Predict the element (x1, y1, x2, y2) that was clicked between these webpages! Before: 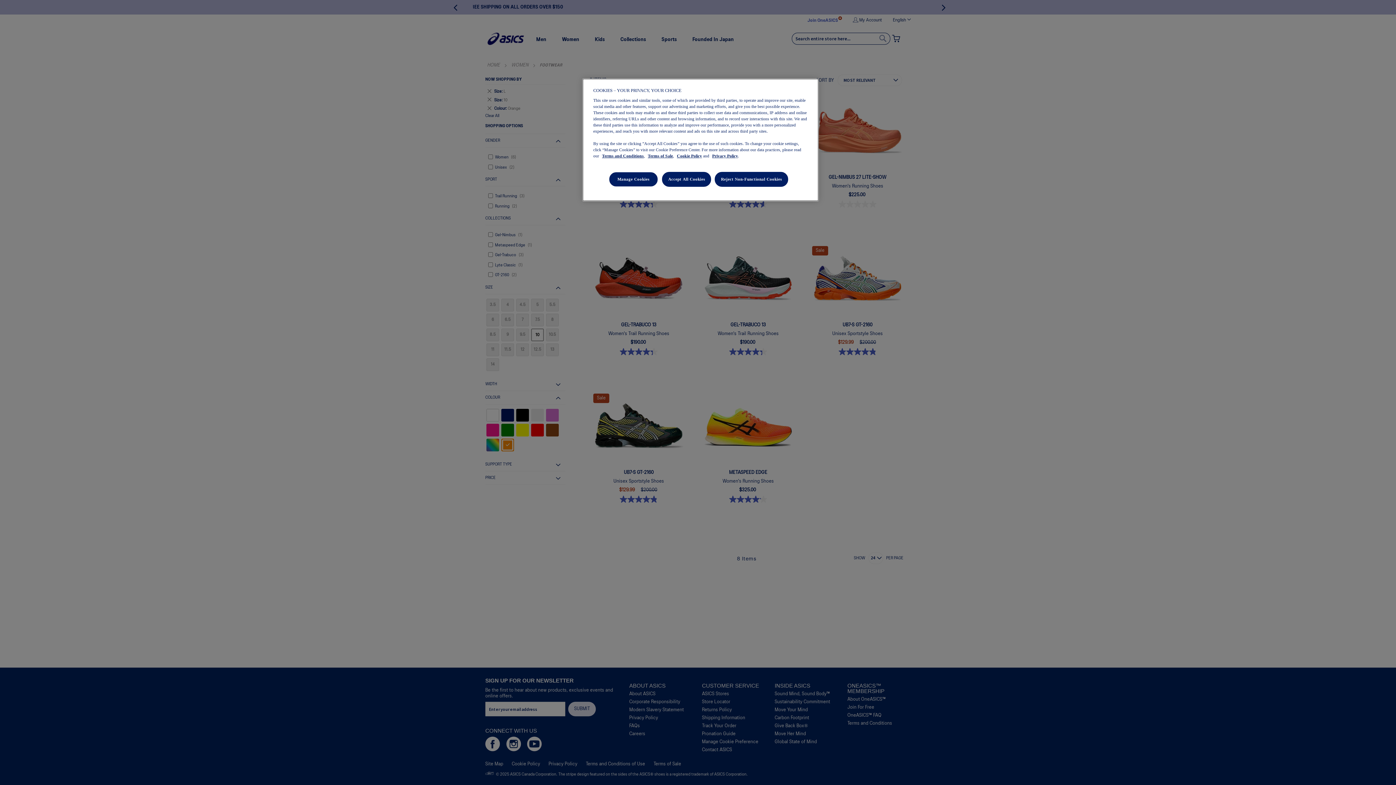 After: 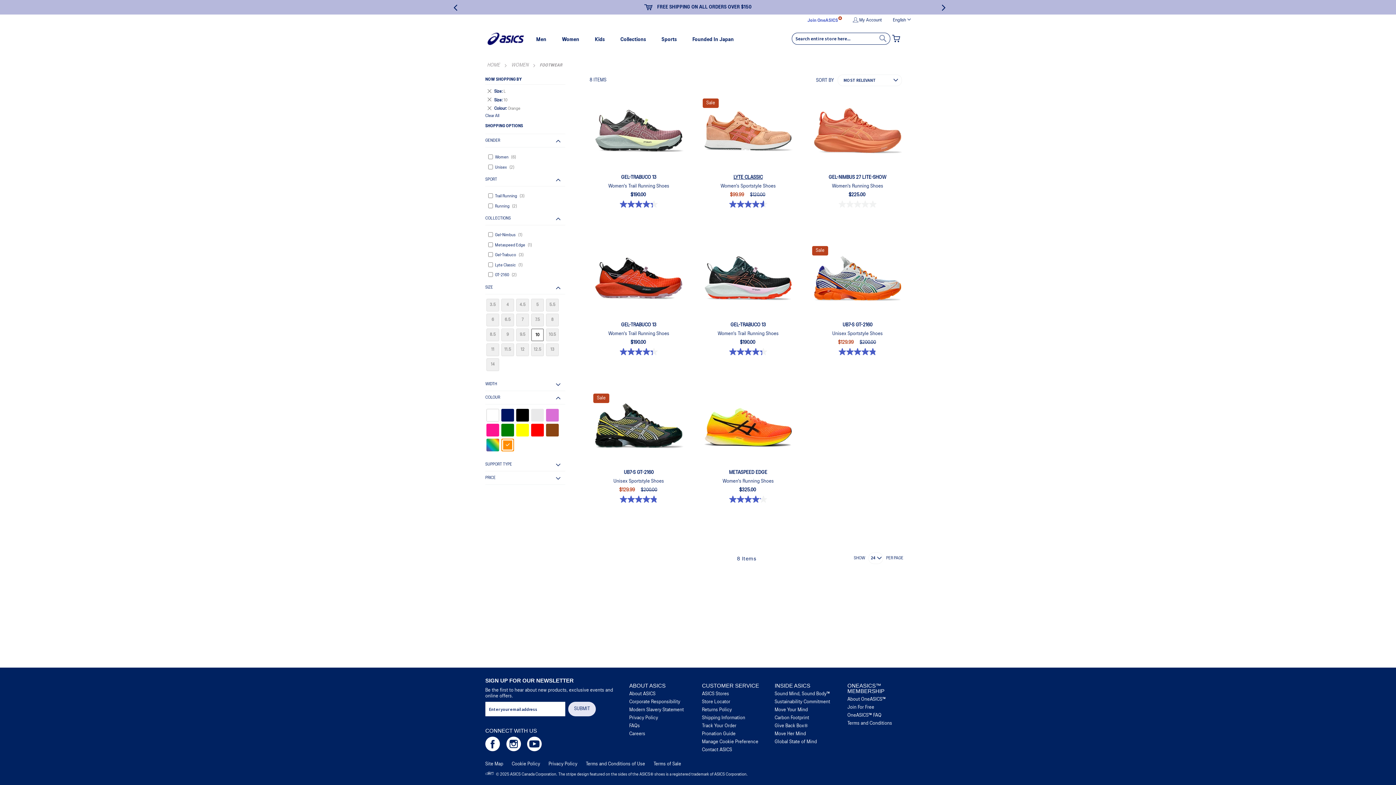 Action: bbox: (714, 172, 788, 186) label: Reject Non-Functional Cookies